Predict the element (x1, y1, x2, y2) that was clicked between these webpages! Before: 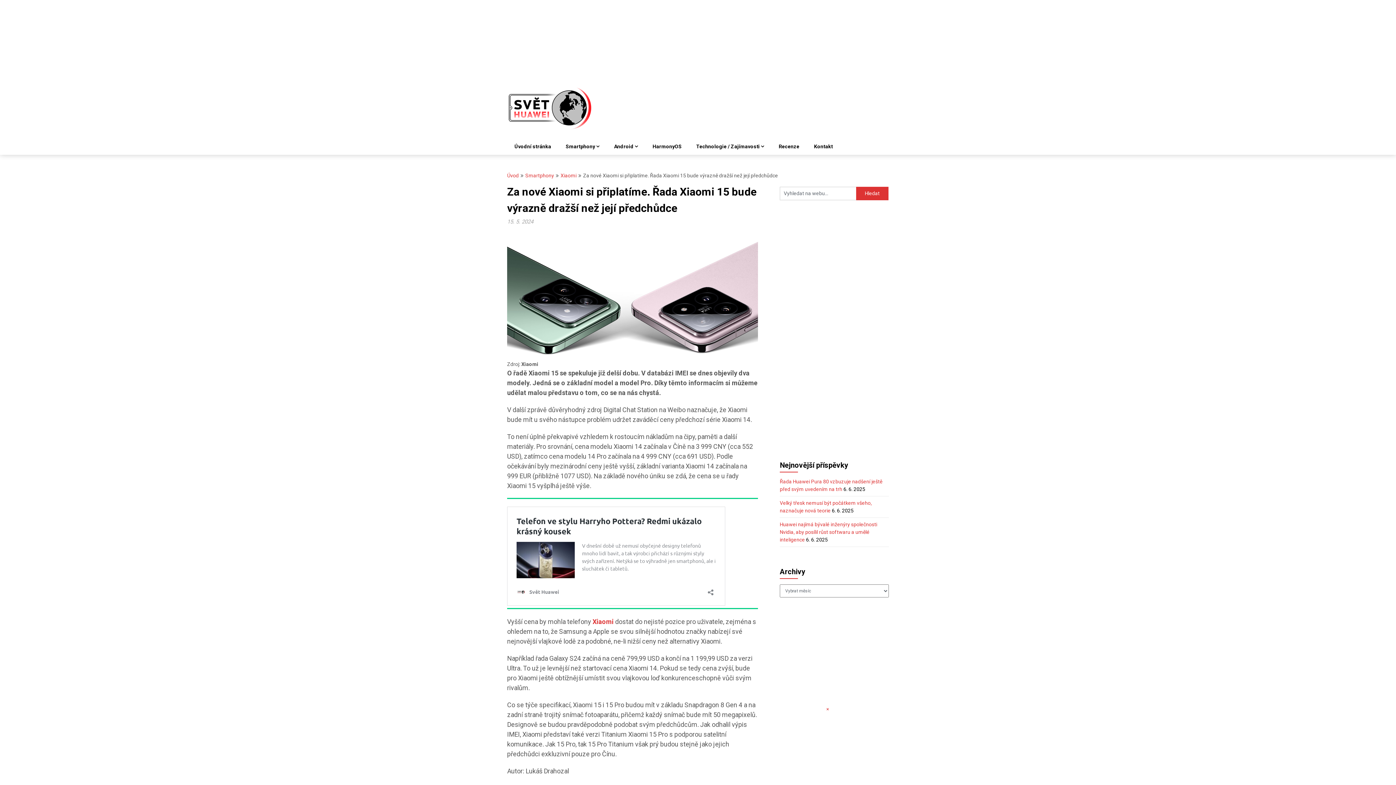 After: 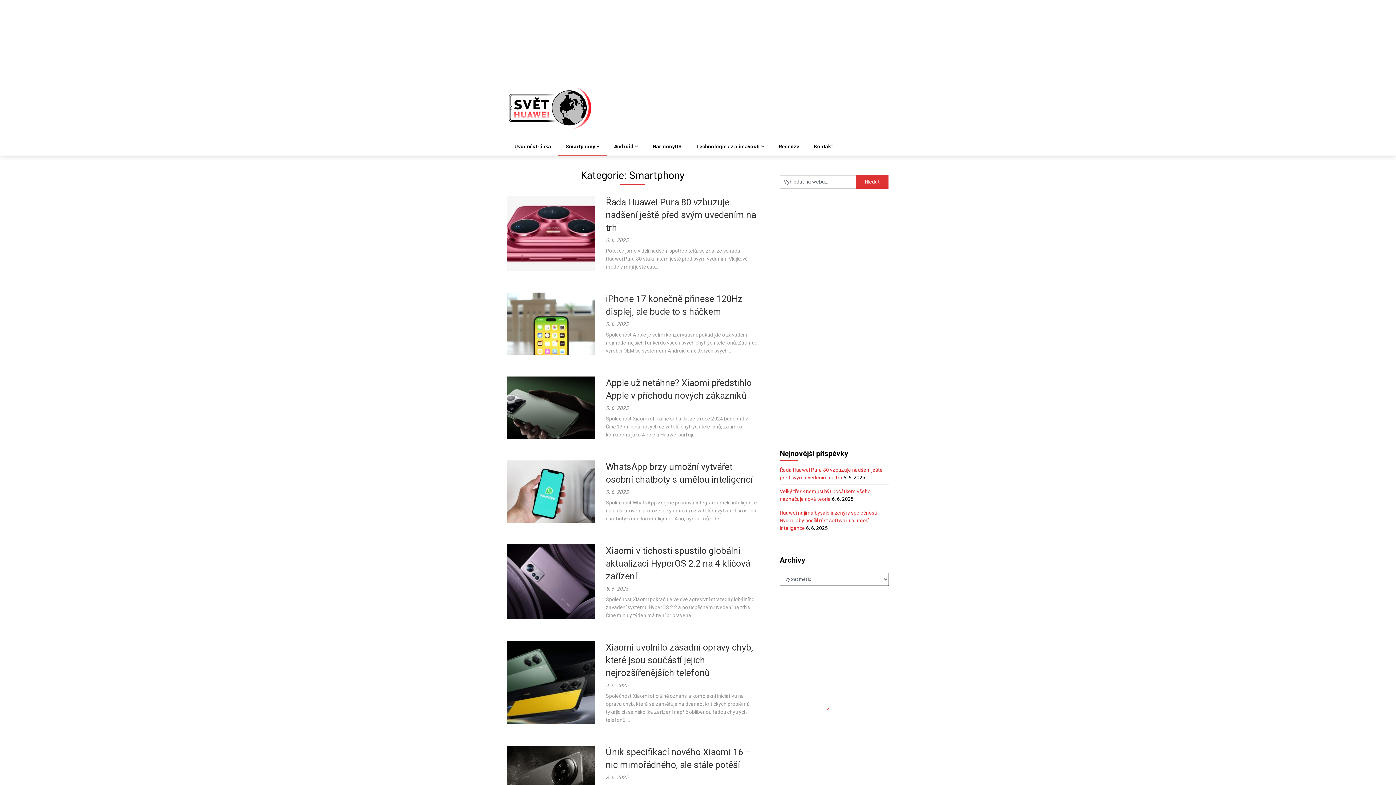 Action: label: Smartphony bbox: (558, 138, 606, 154)